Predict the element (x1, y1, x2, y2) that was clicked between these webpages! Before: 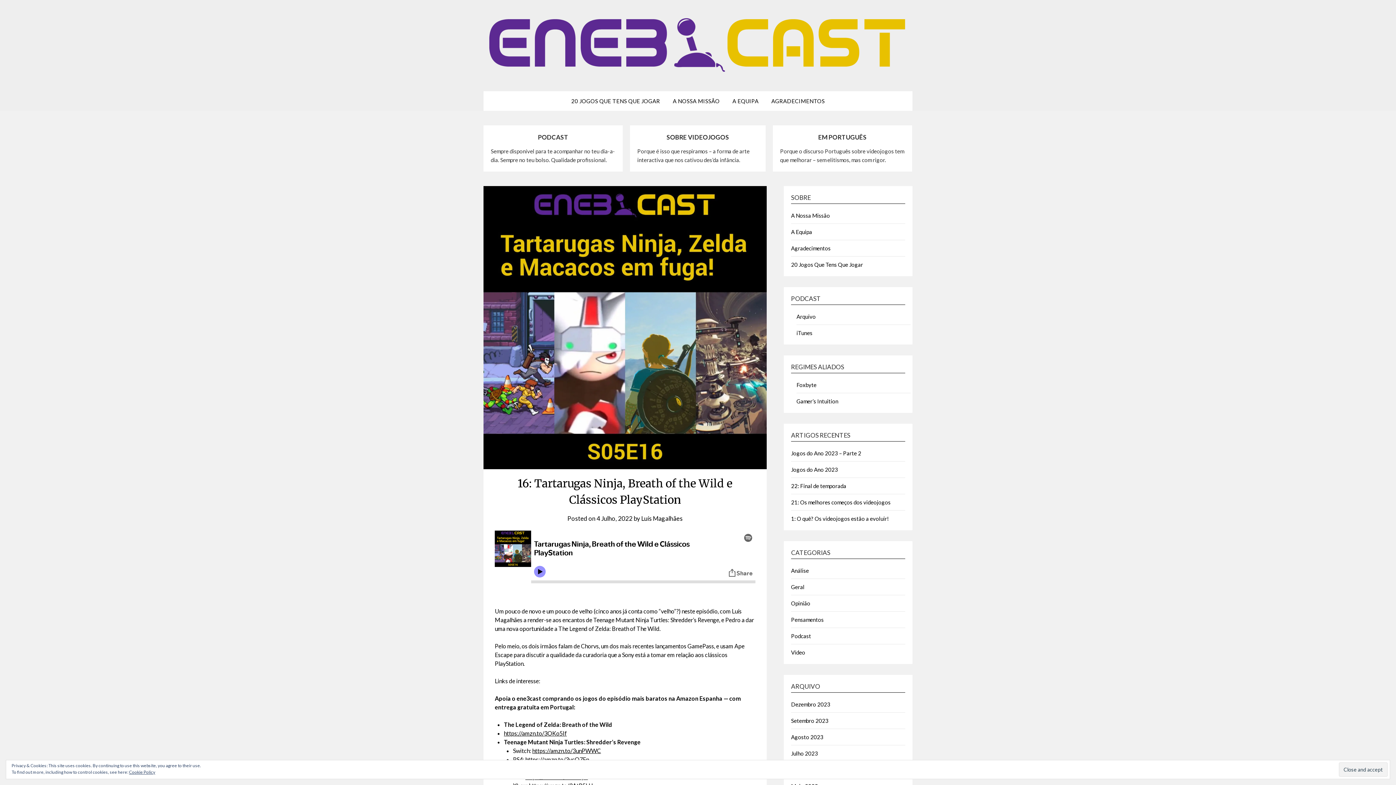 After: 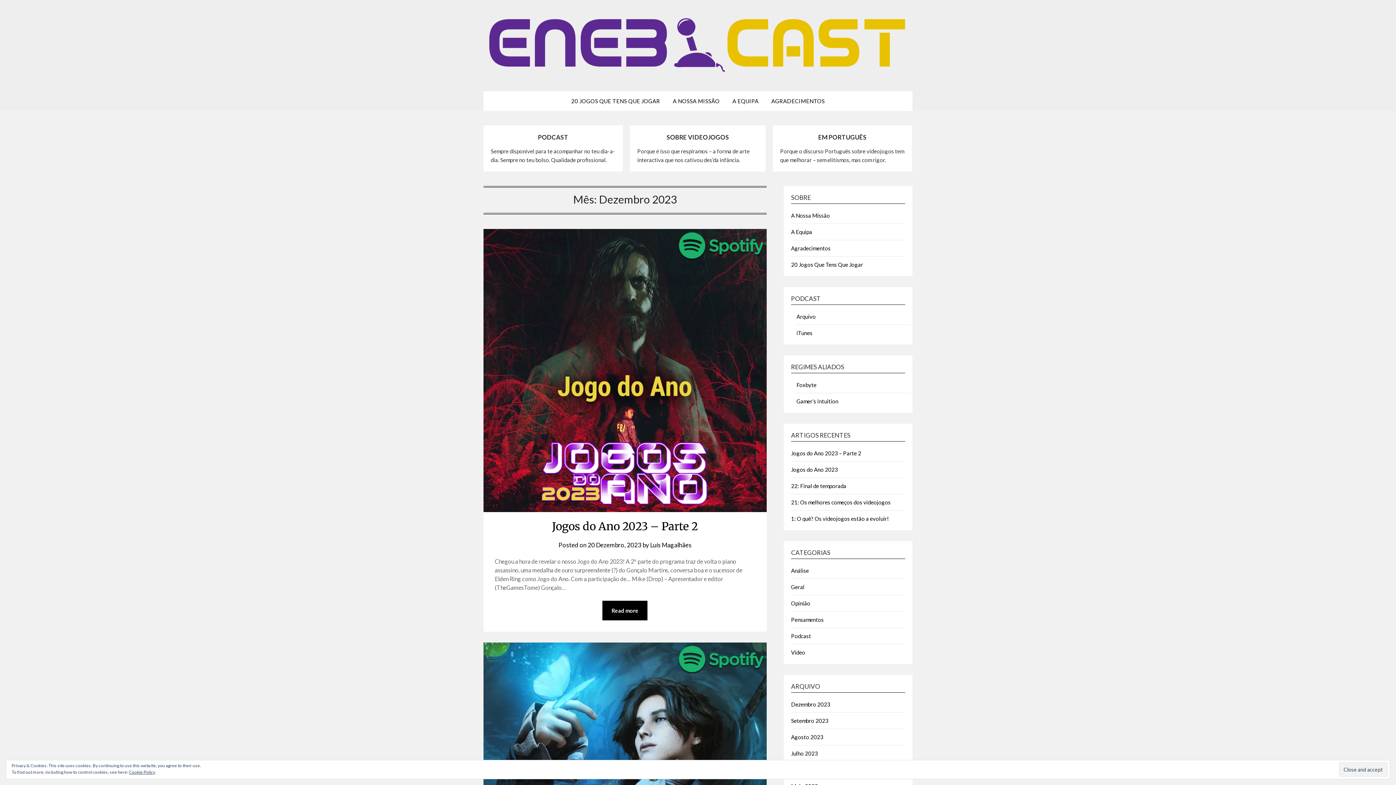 Action: label: Dezembro 2023 bbox: (791, 701, 830, 707)